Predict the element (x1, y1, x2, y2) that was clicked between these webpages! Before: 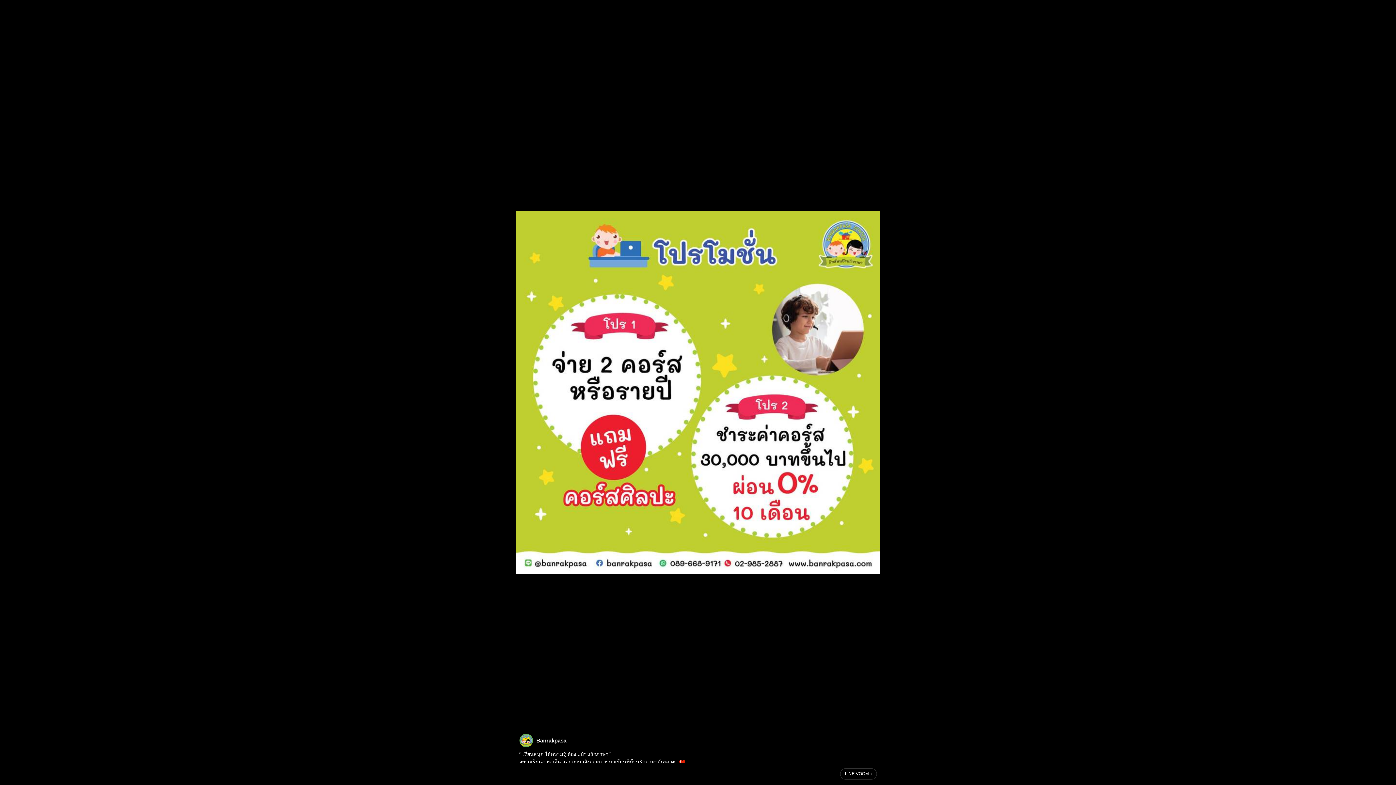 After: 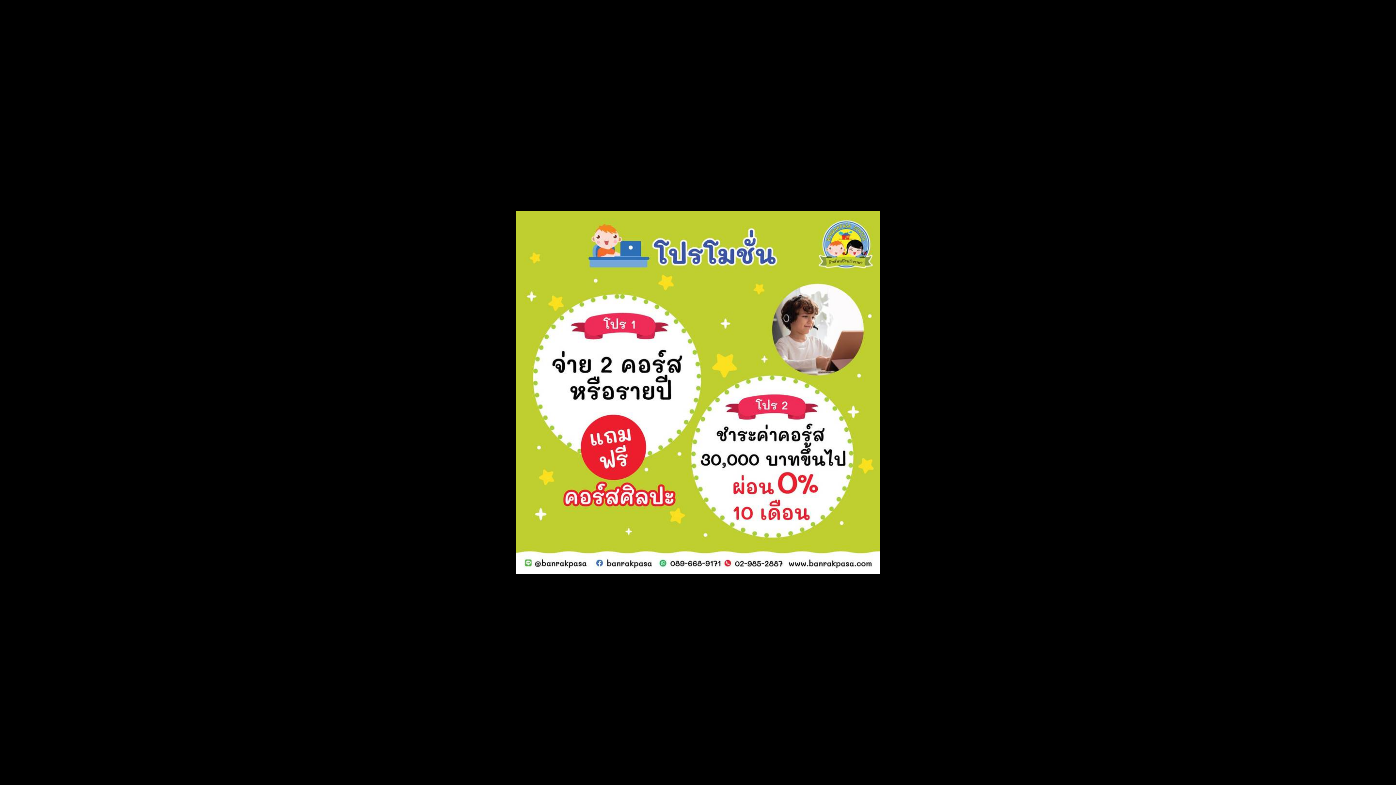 Action: bbox: (840, 768, 877, 780) label: LINE VOOM